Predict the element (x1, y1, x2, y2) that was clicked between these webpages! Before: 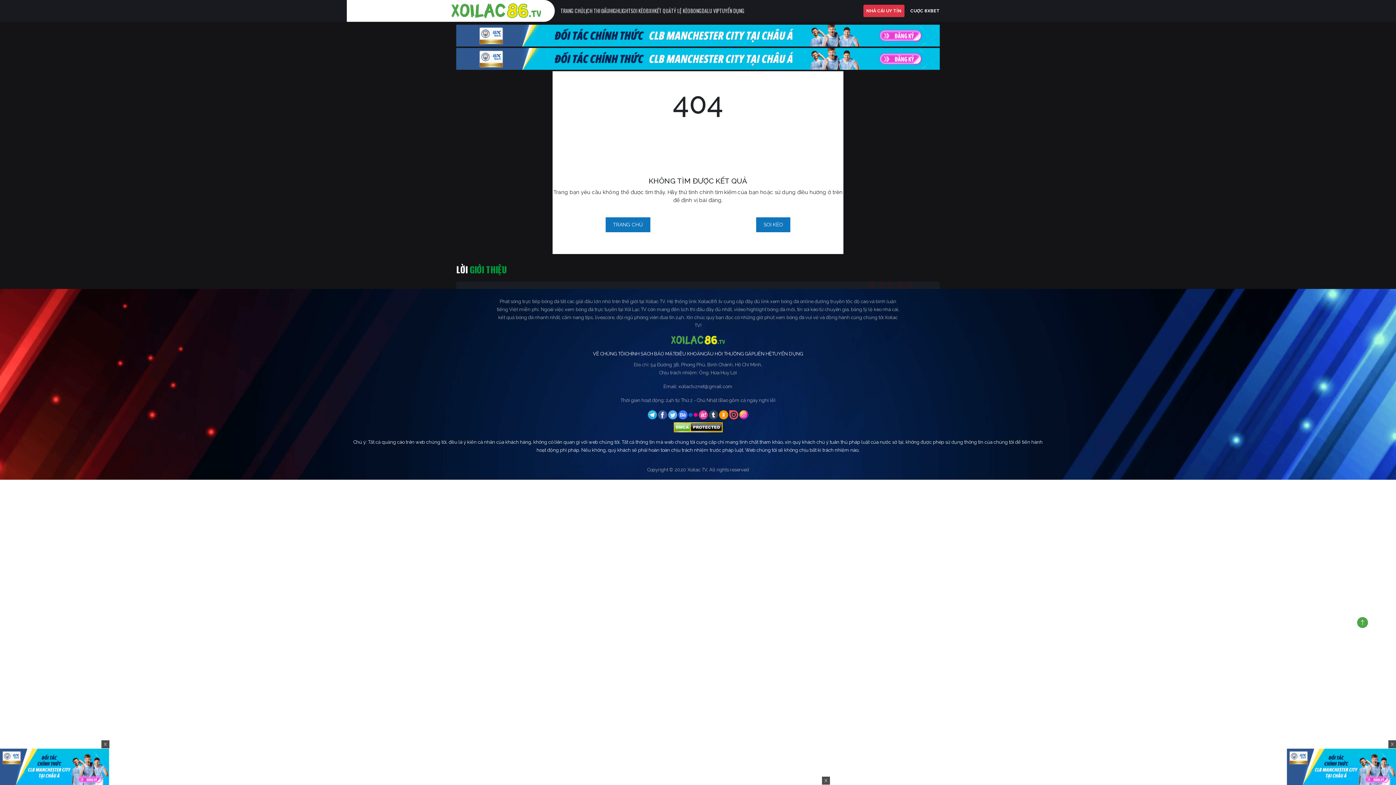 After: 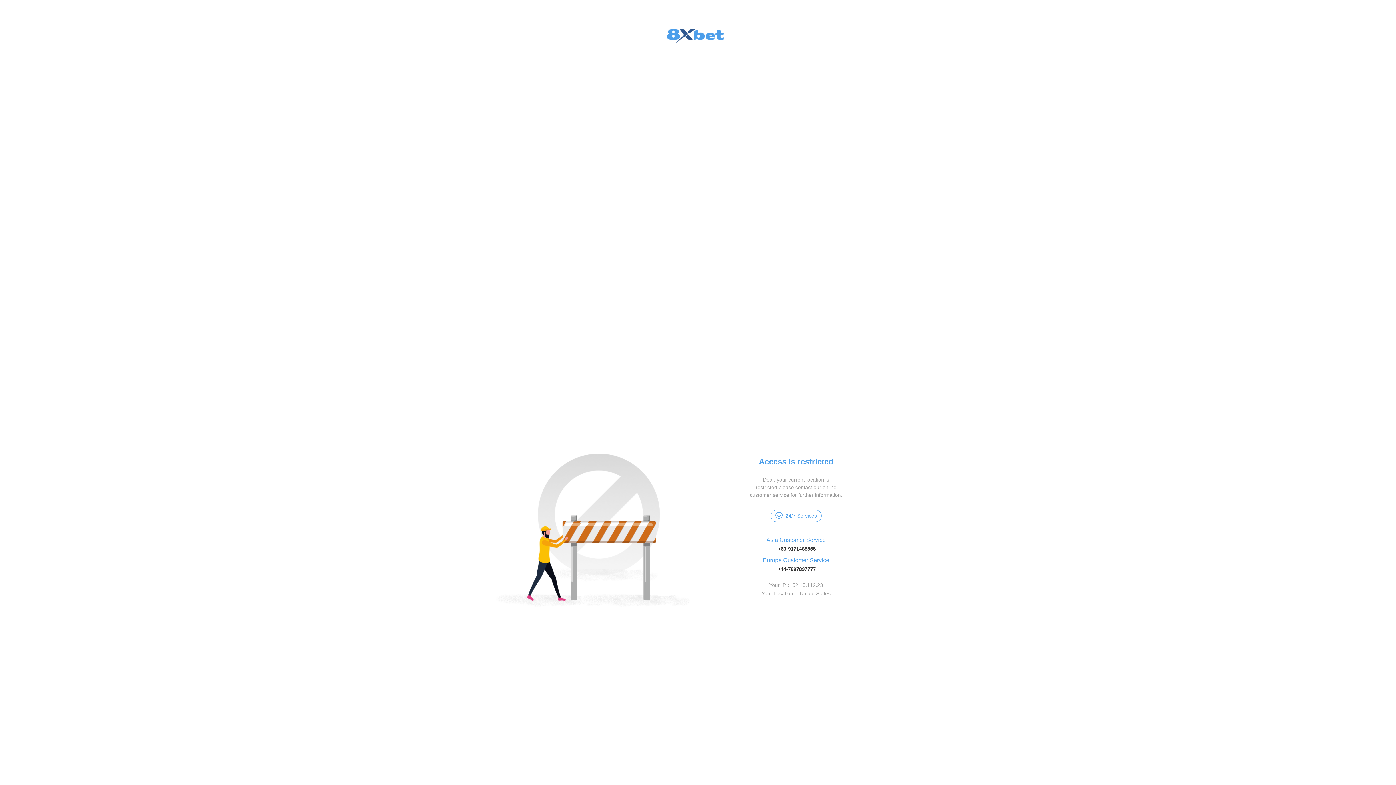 Action: label: CUỢC 8XBET bbox: (910, 8, 940, 13)